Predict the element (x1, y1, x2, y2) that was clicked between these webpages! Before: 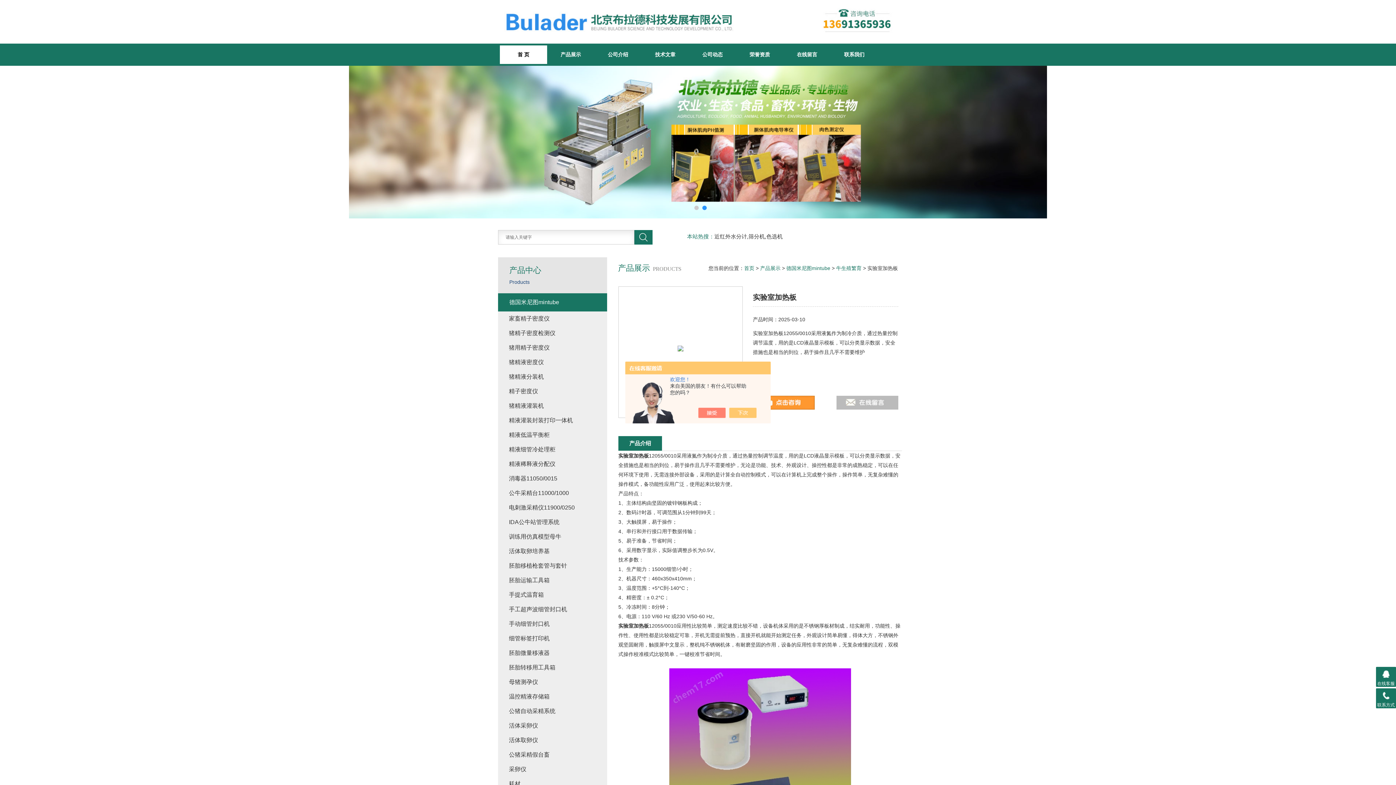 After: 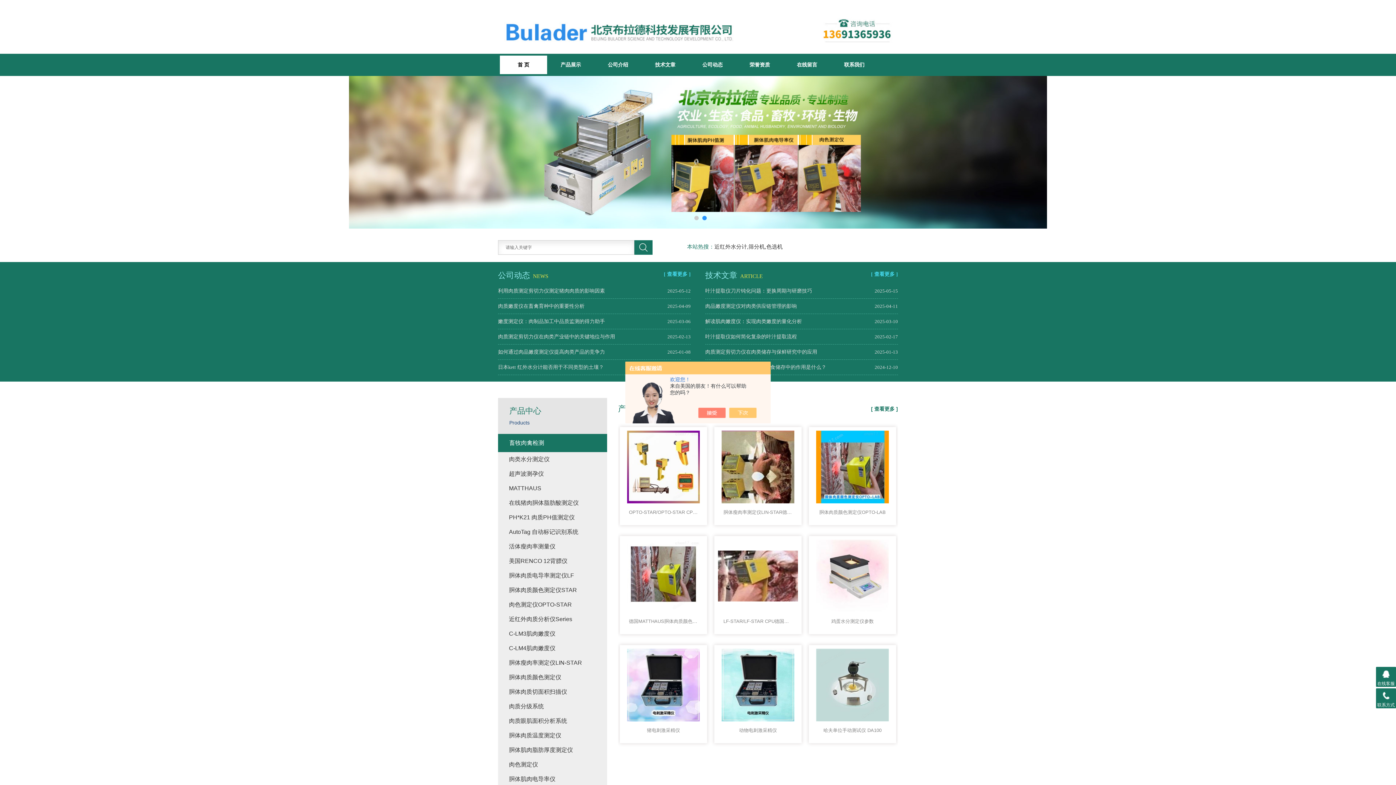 Action: bbox: (498, 2, 739, 8)